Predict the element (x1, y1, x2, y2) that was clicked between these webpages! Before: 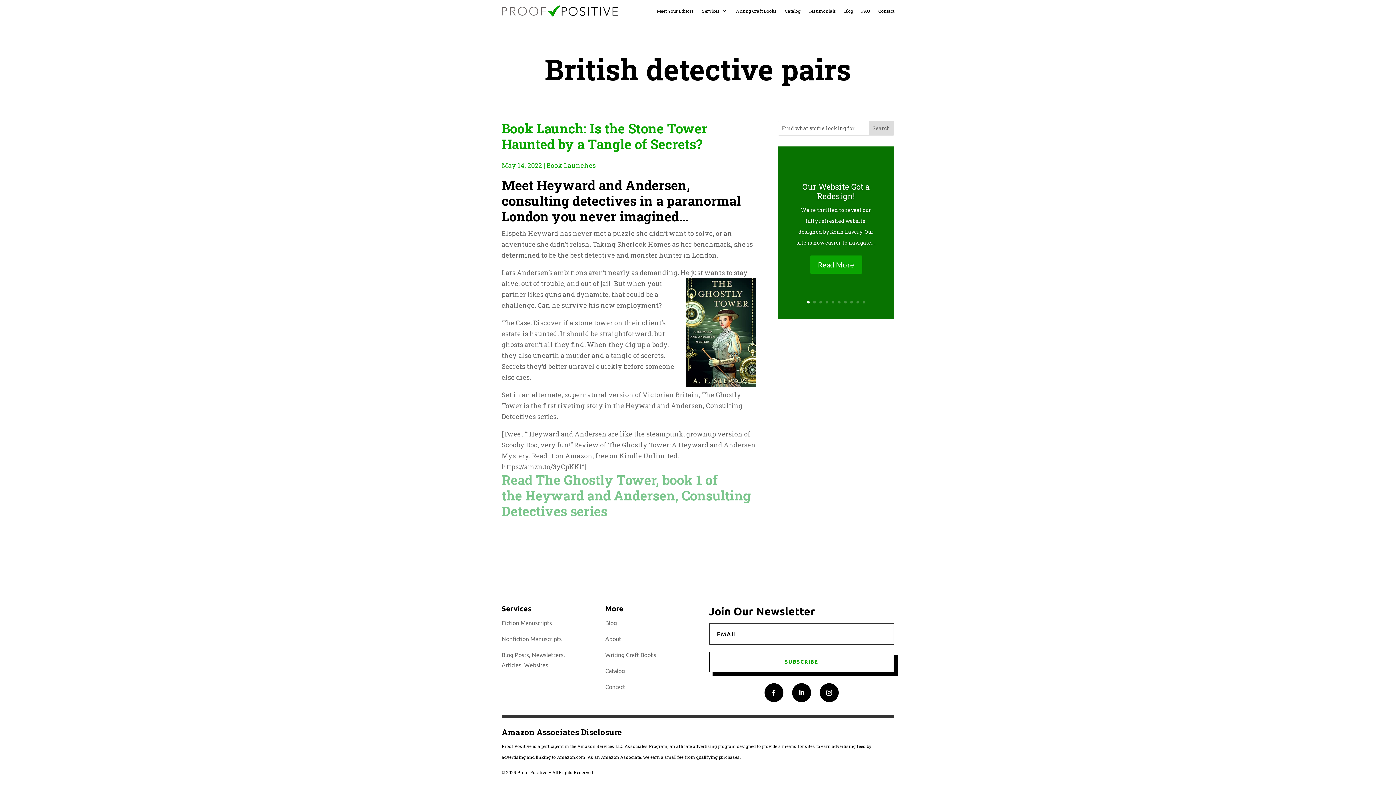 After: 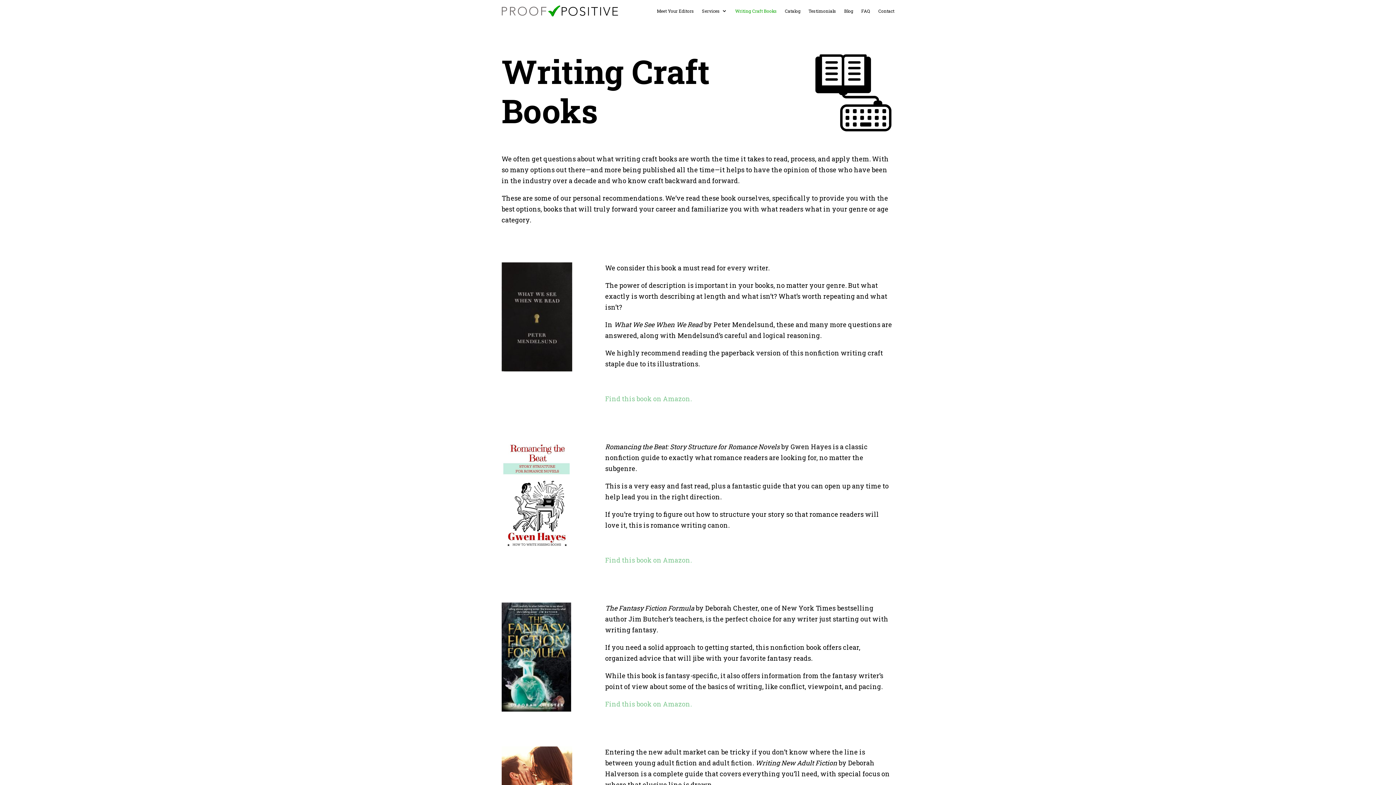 Action: label: Writing Craft Books bbox: (605, 652, 656, 658)